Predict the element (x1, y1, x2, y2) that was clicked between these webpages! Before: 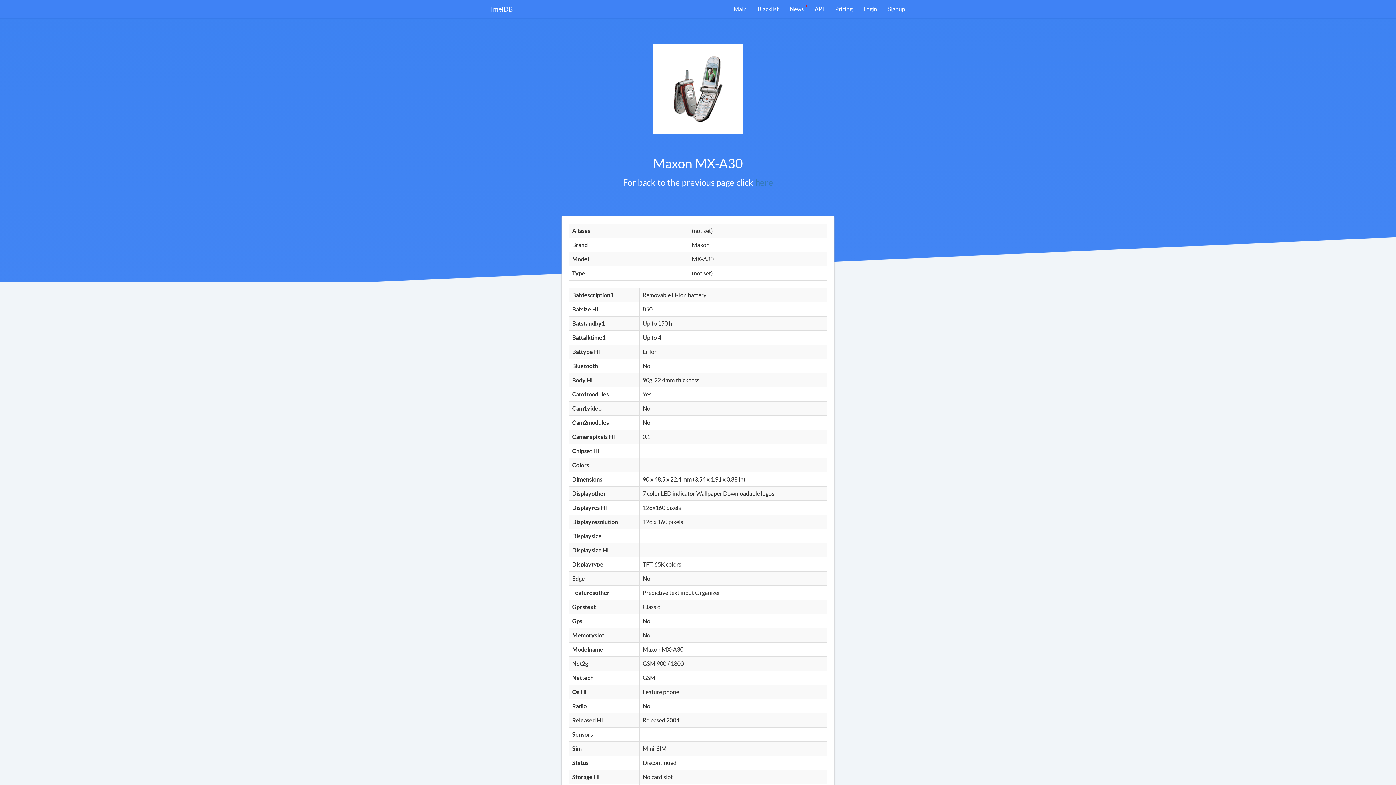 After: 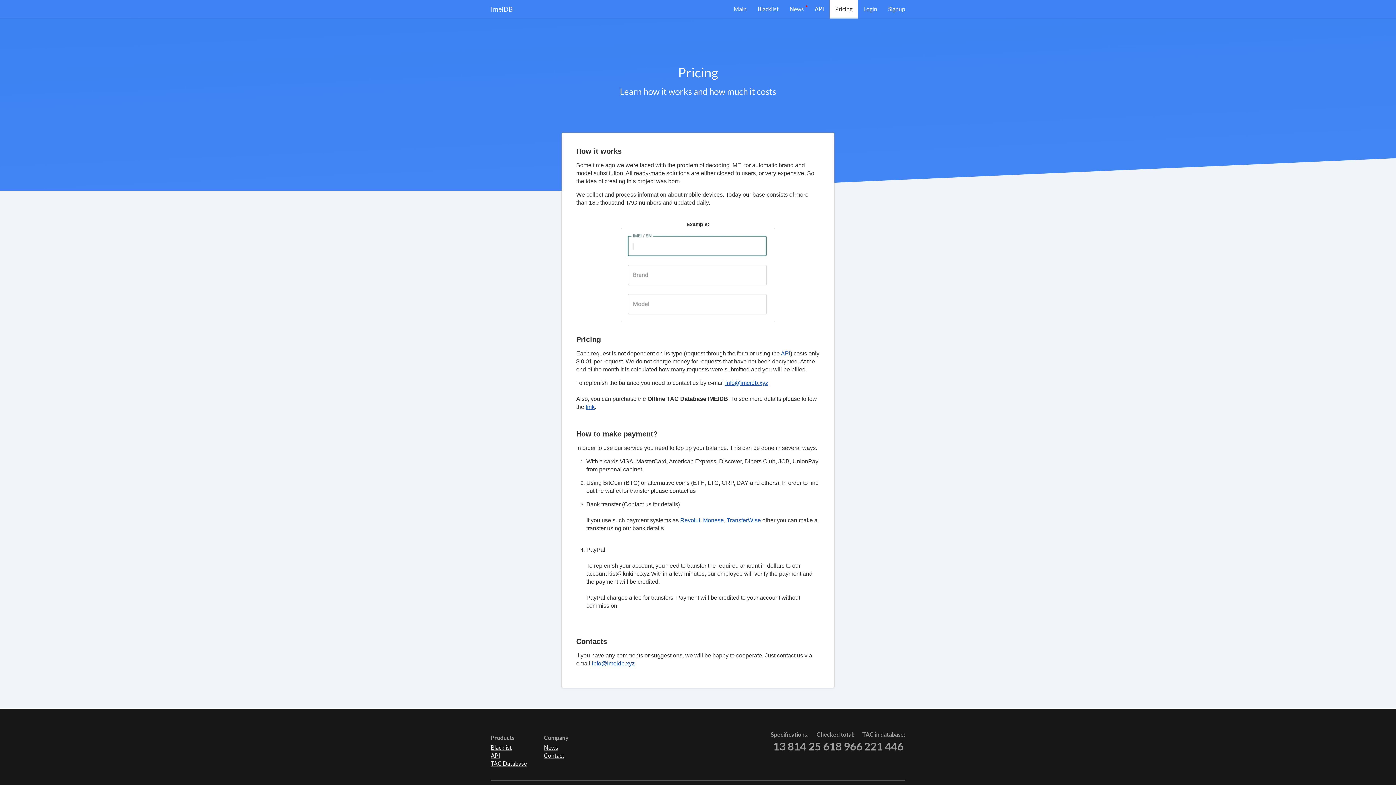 Action: bbox: (829, 0, 858, 18) label: Pricing